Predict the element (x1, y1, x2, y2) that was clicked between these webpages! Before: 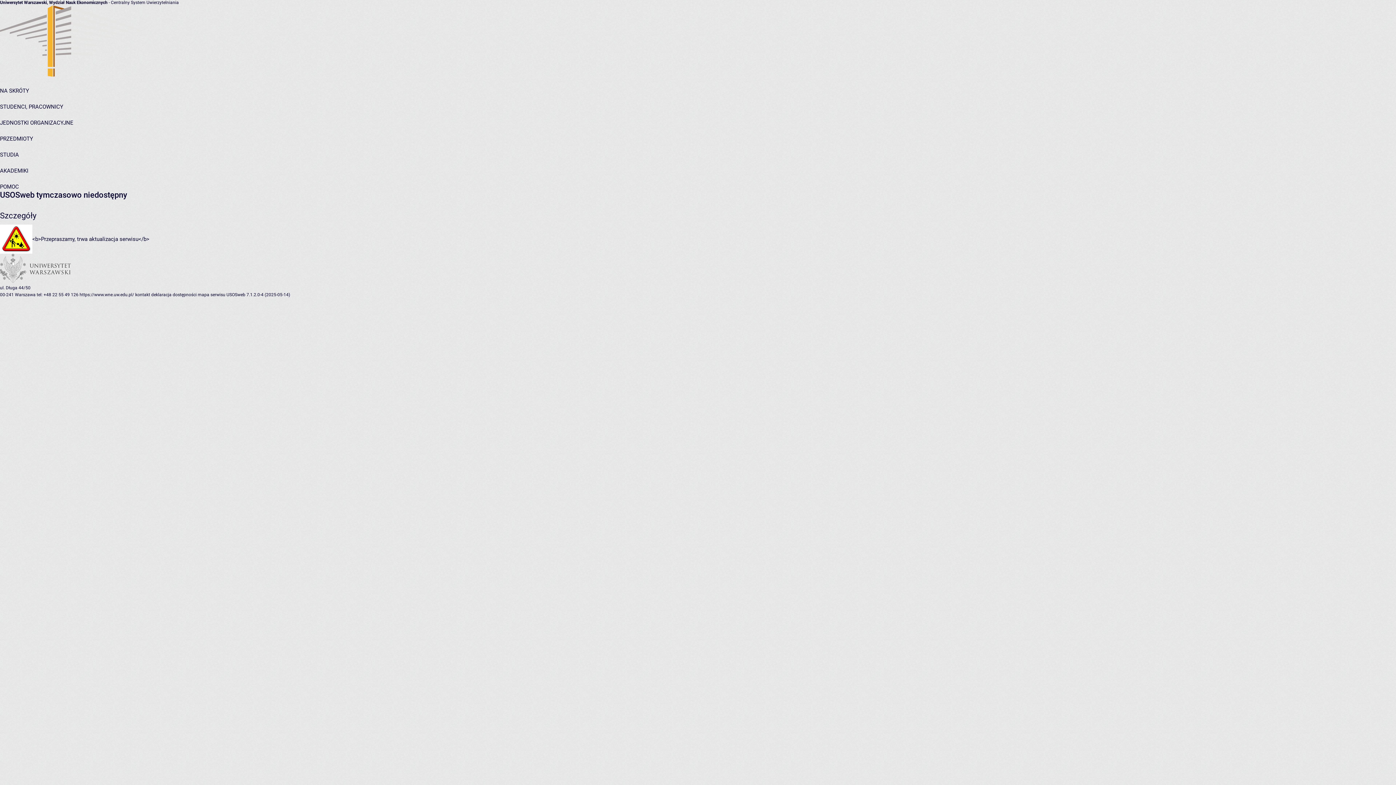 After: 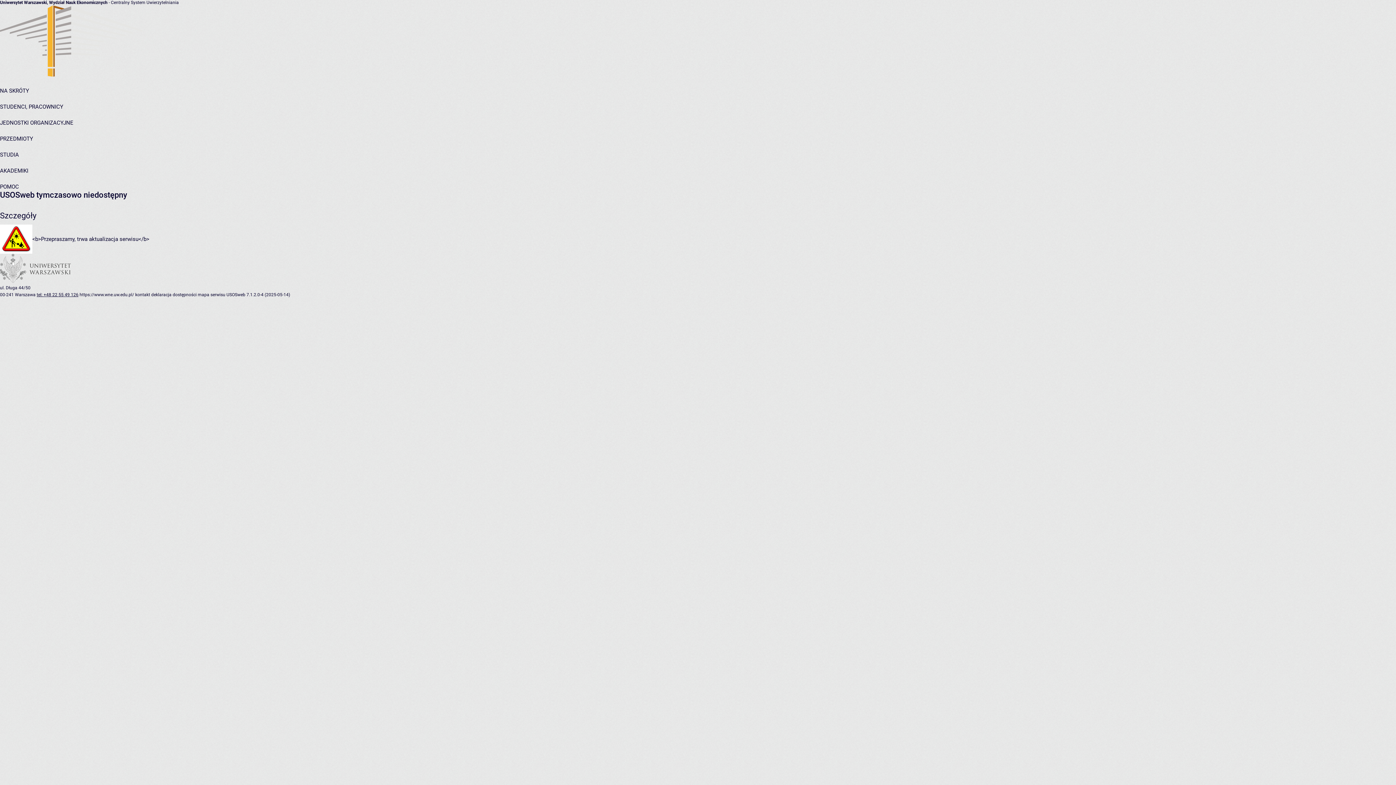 Action: label: tel: +48 22 55 49 126 bbox: (36, 292, 78, 297)